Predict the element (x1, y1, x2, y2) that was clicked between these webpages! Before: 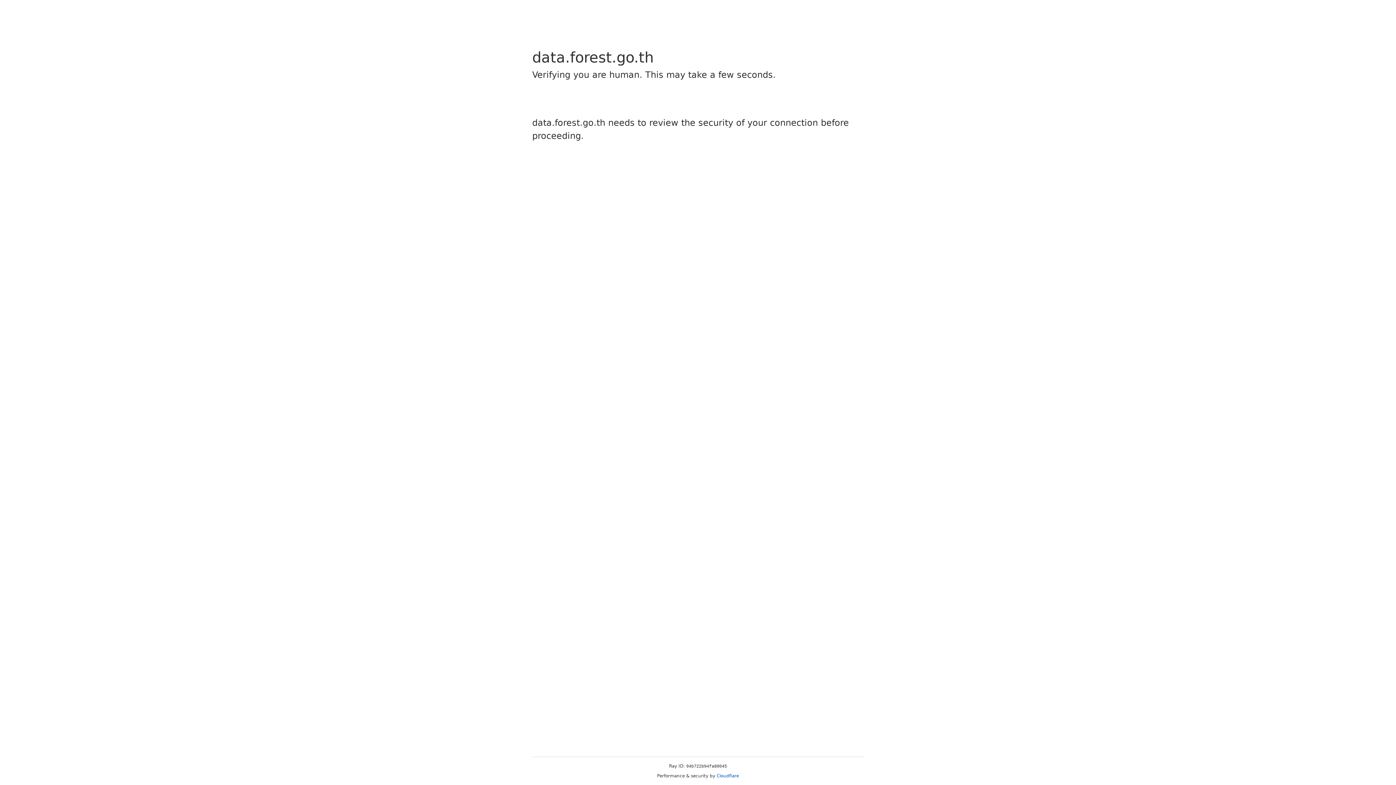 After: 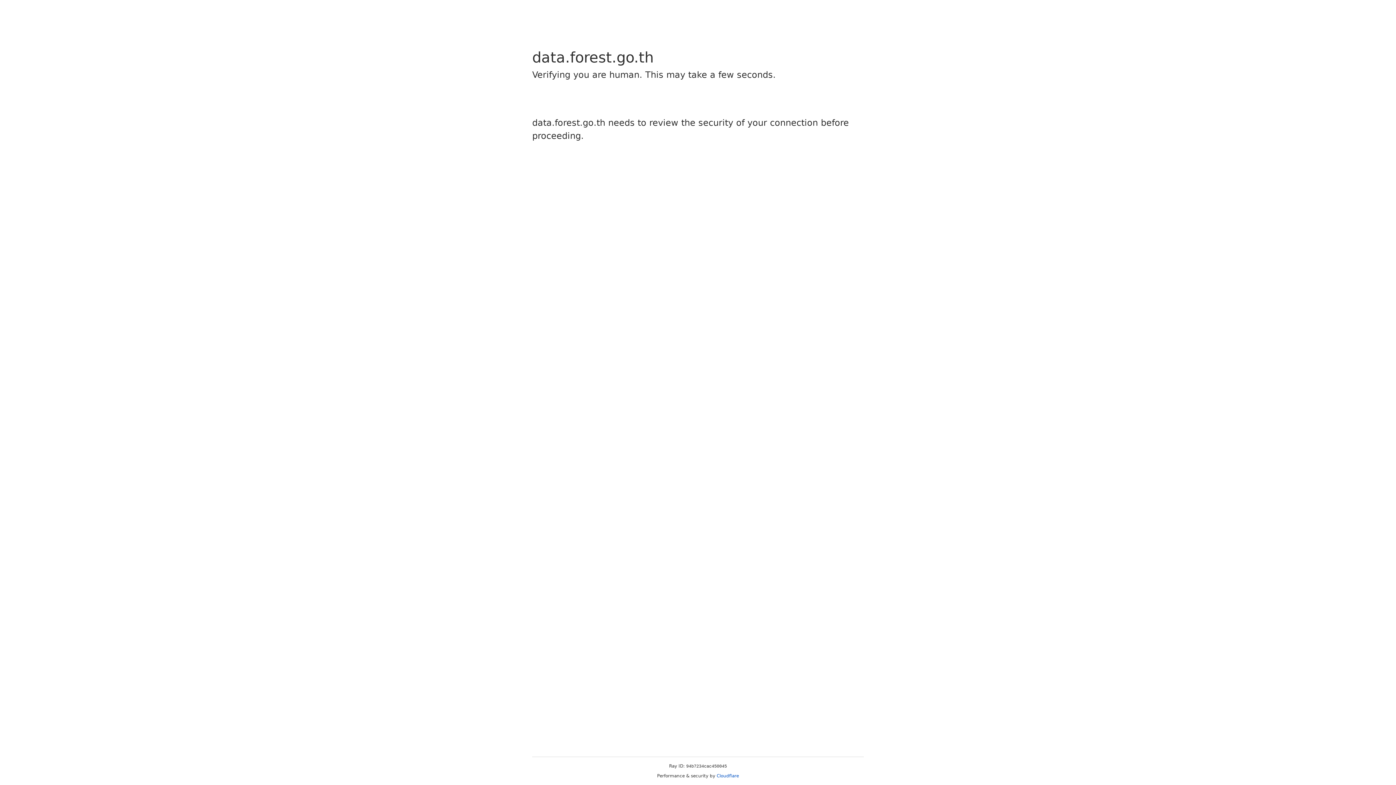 Action: bbox: (716, 773, 739, 778) label: Cloudflare